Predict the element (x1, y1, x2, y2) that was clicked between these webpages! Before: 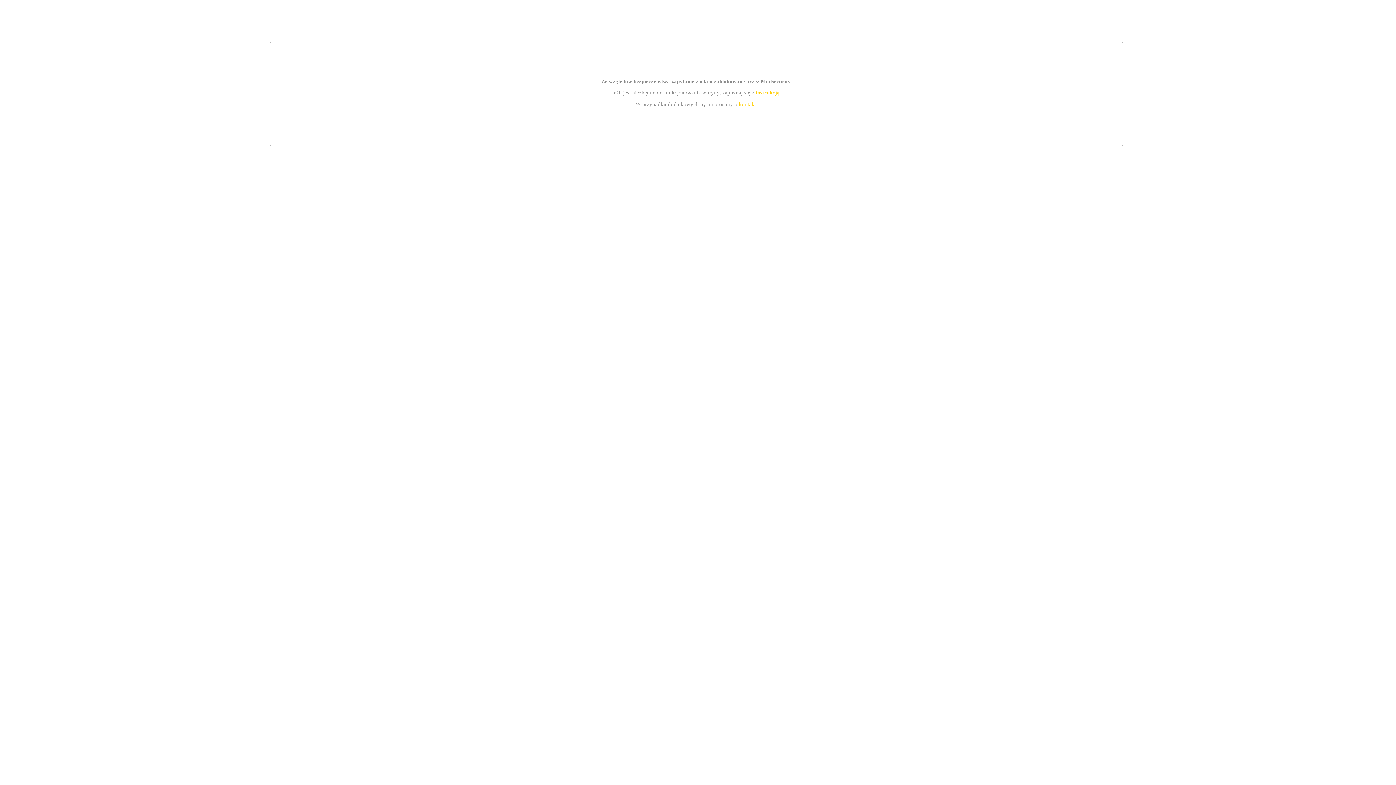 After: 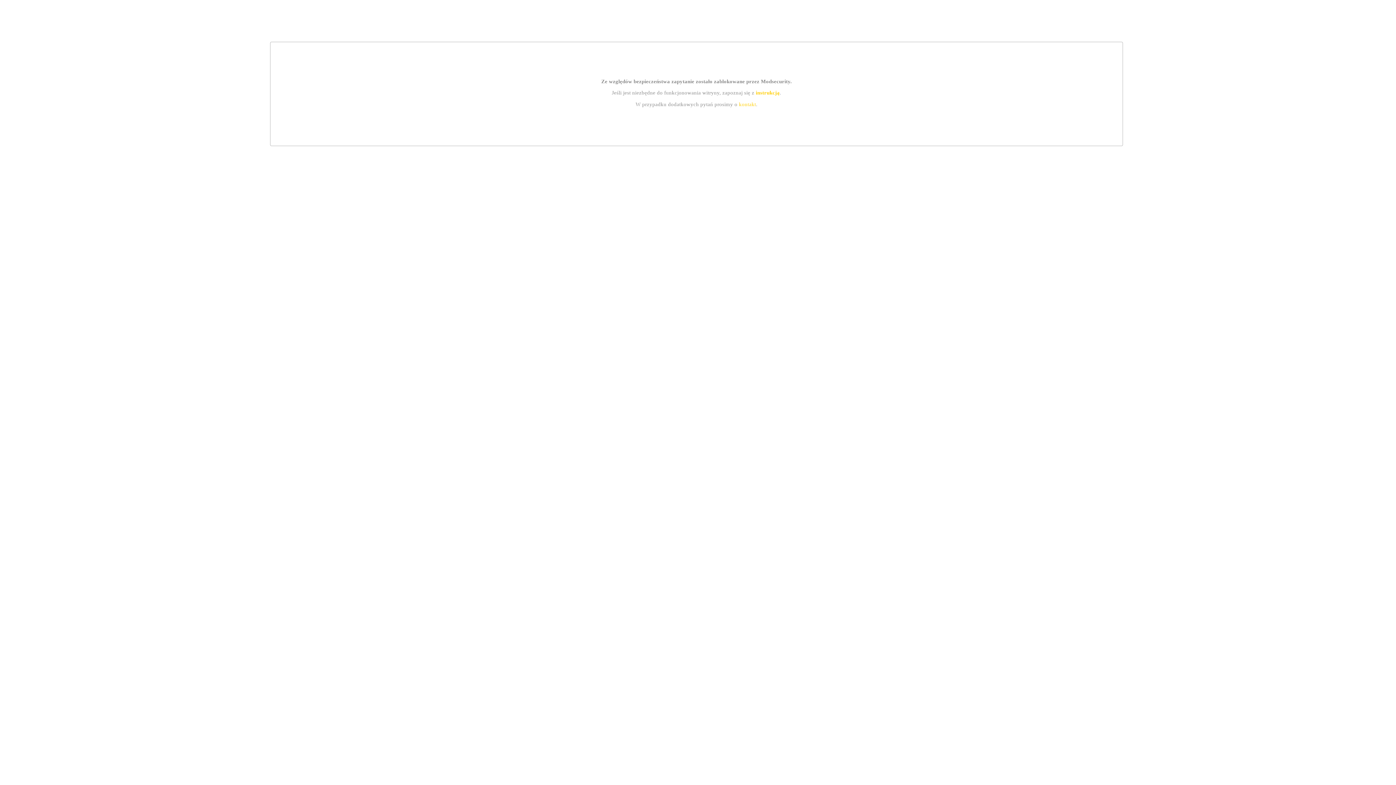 Action: bbox: (755, 89, 779, 95) label: instrukcją